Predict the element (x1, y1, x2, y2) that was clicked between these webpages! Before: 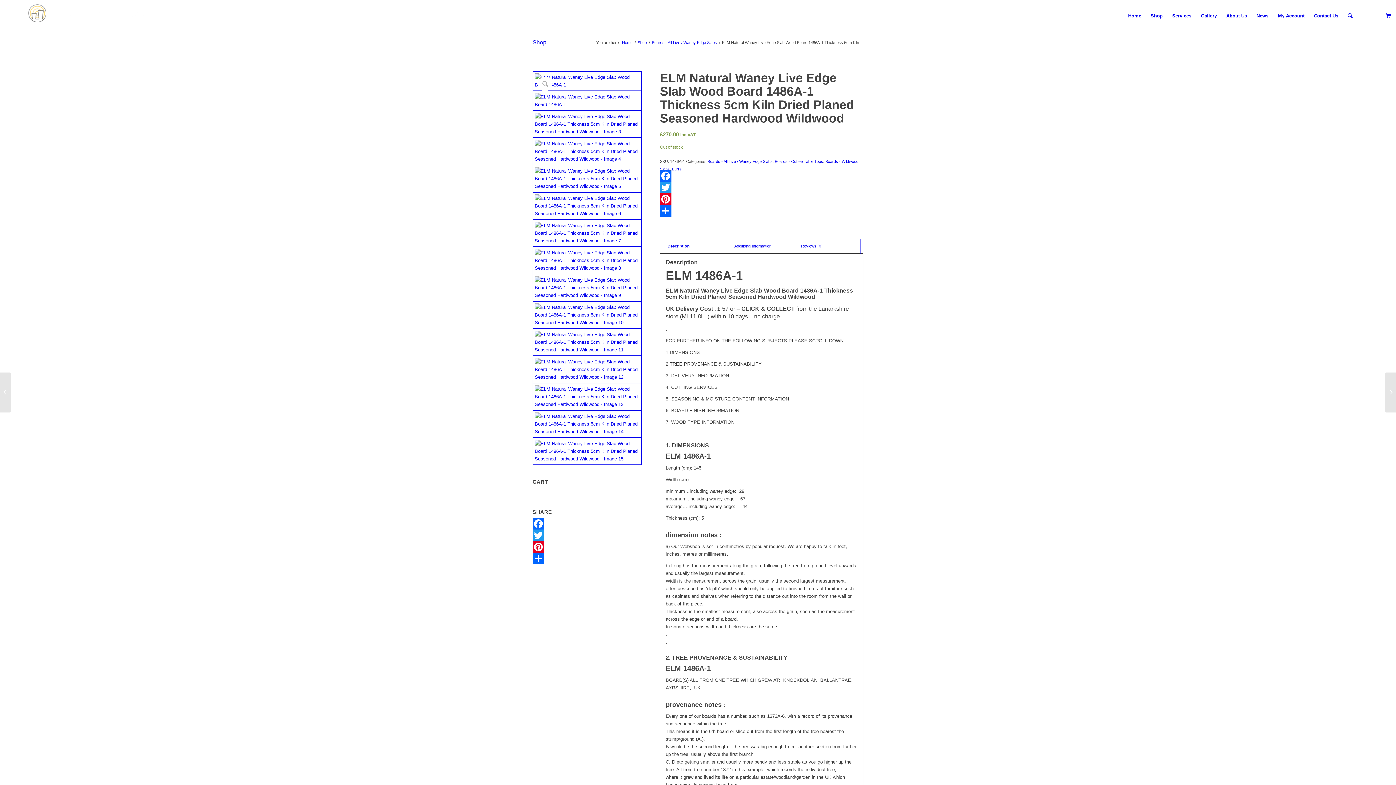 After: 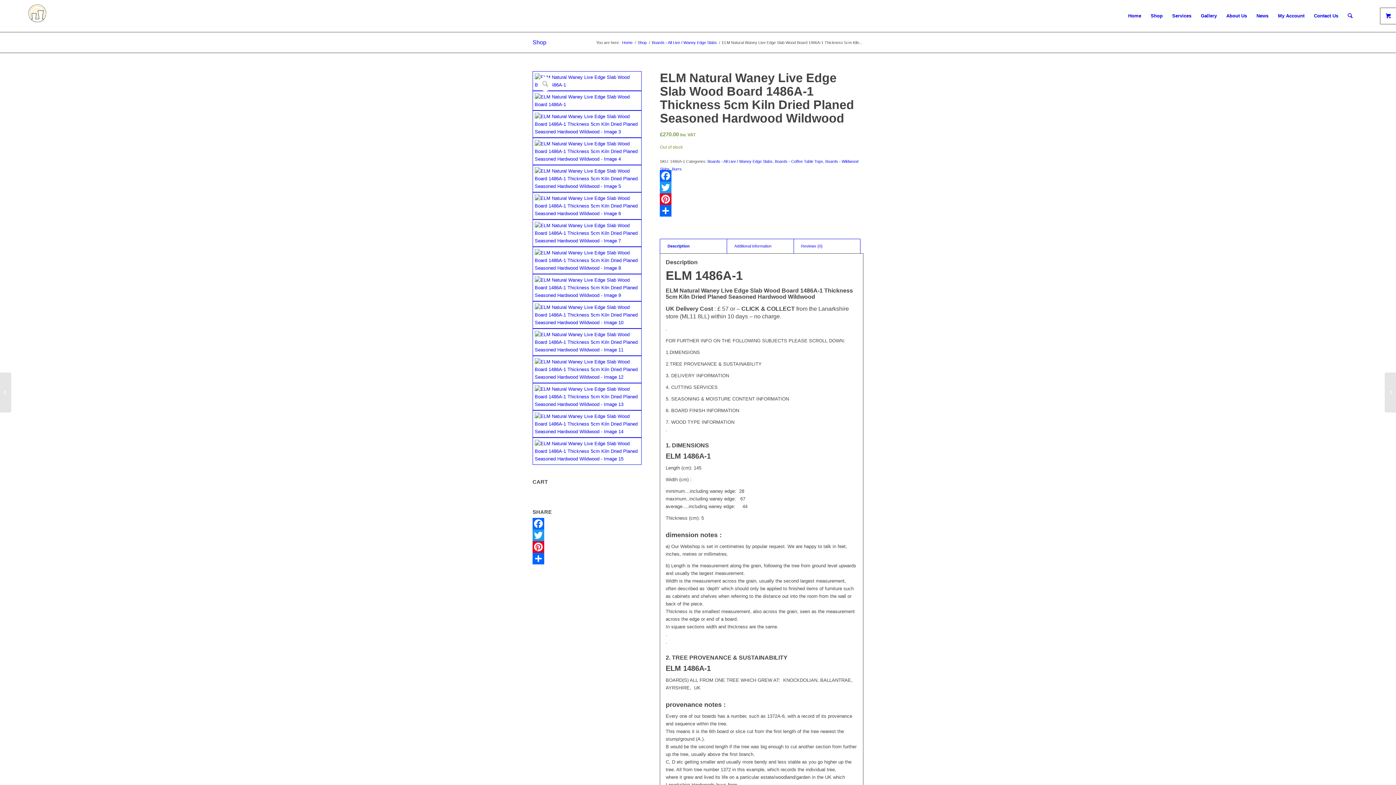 Action: bbox: (532, 518, 641, 529) label: Facebook